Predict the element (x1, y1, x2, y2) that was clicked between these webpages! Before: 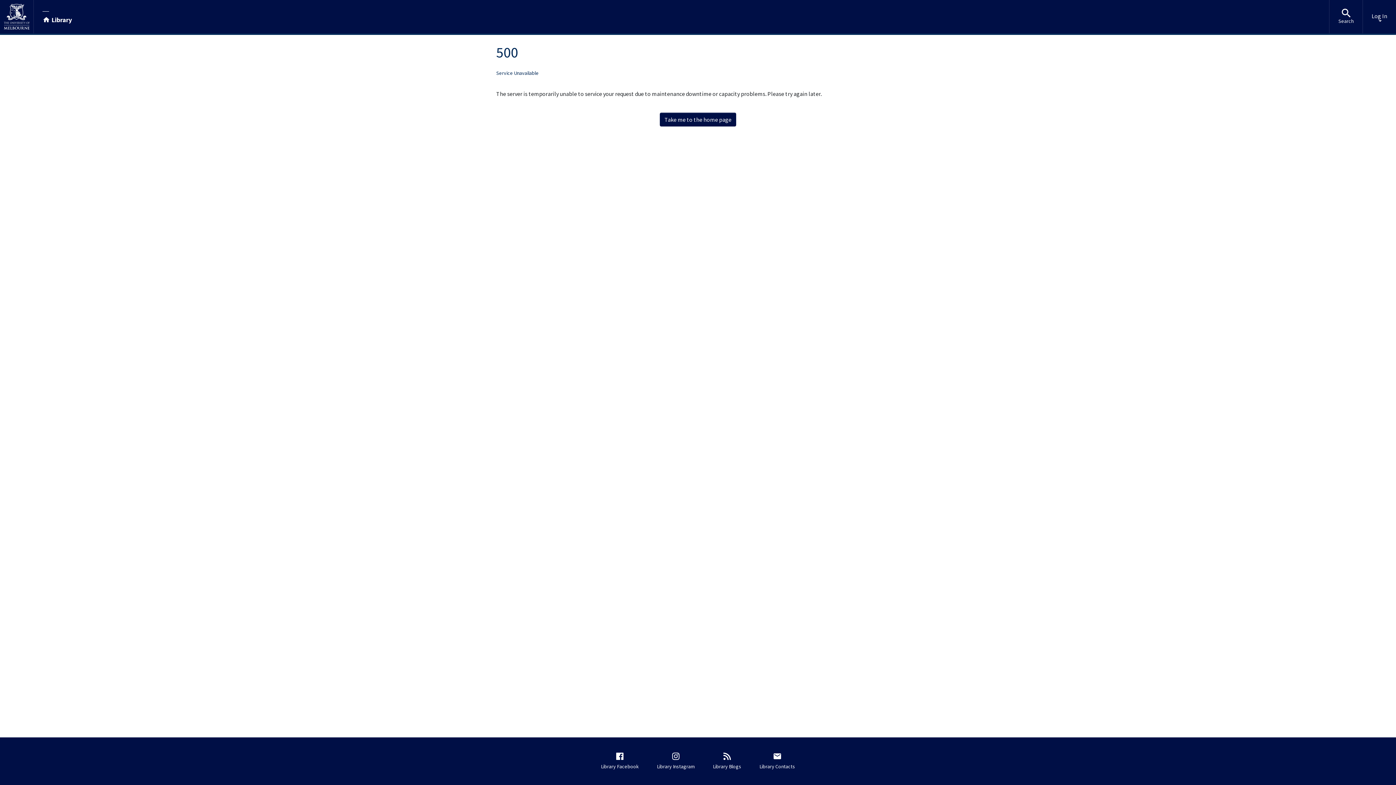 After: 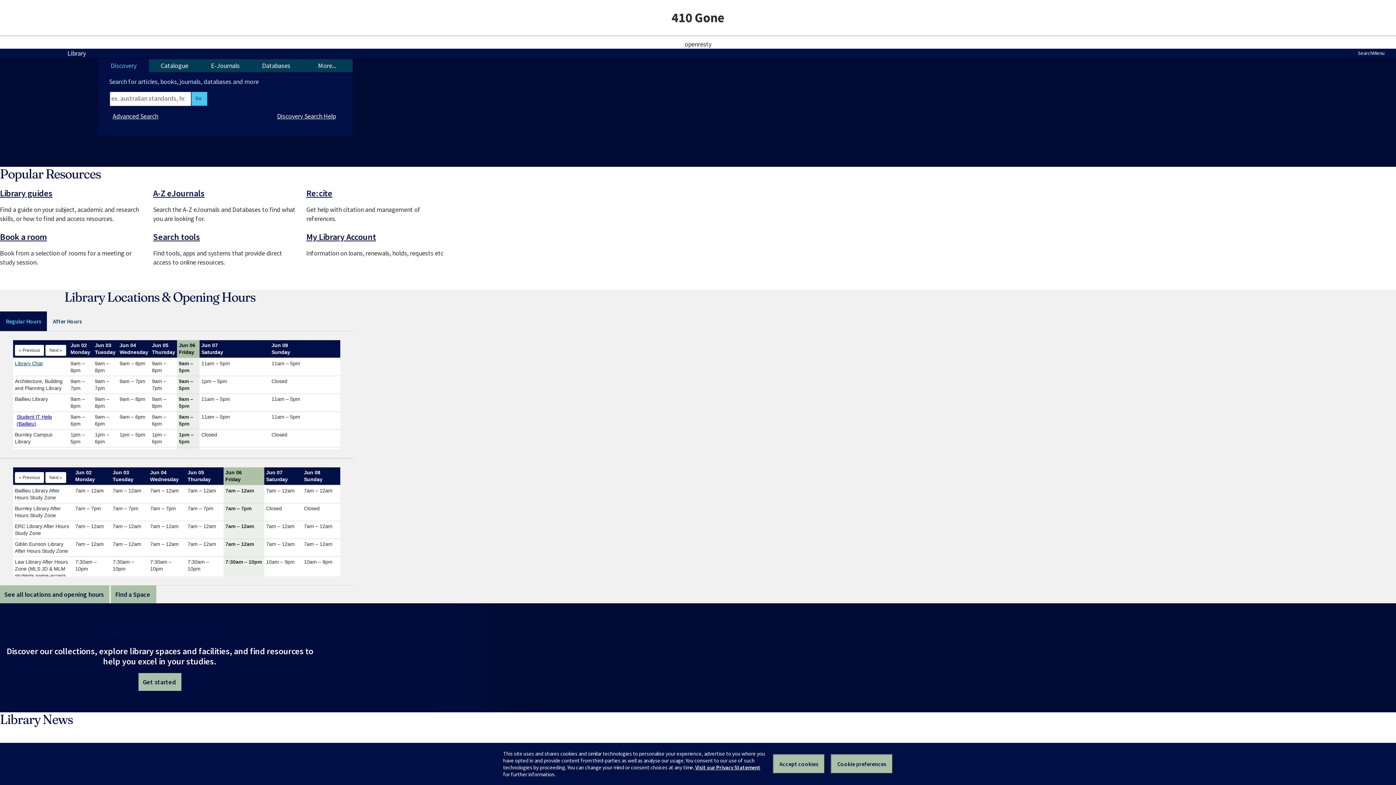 Action: label: Library bbox: (42, 9, 71, 23)